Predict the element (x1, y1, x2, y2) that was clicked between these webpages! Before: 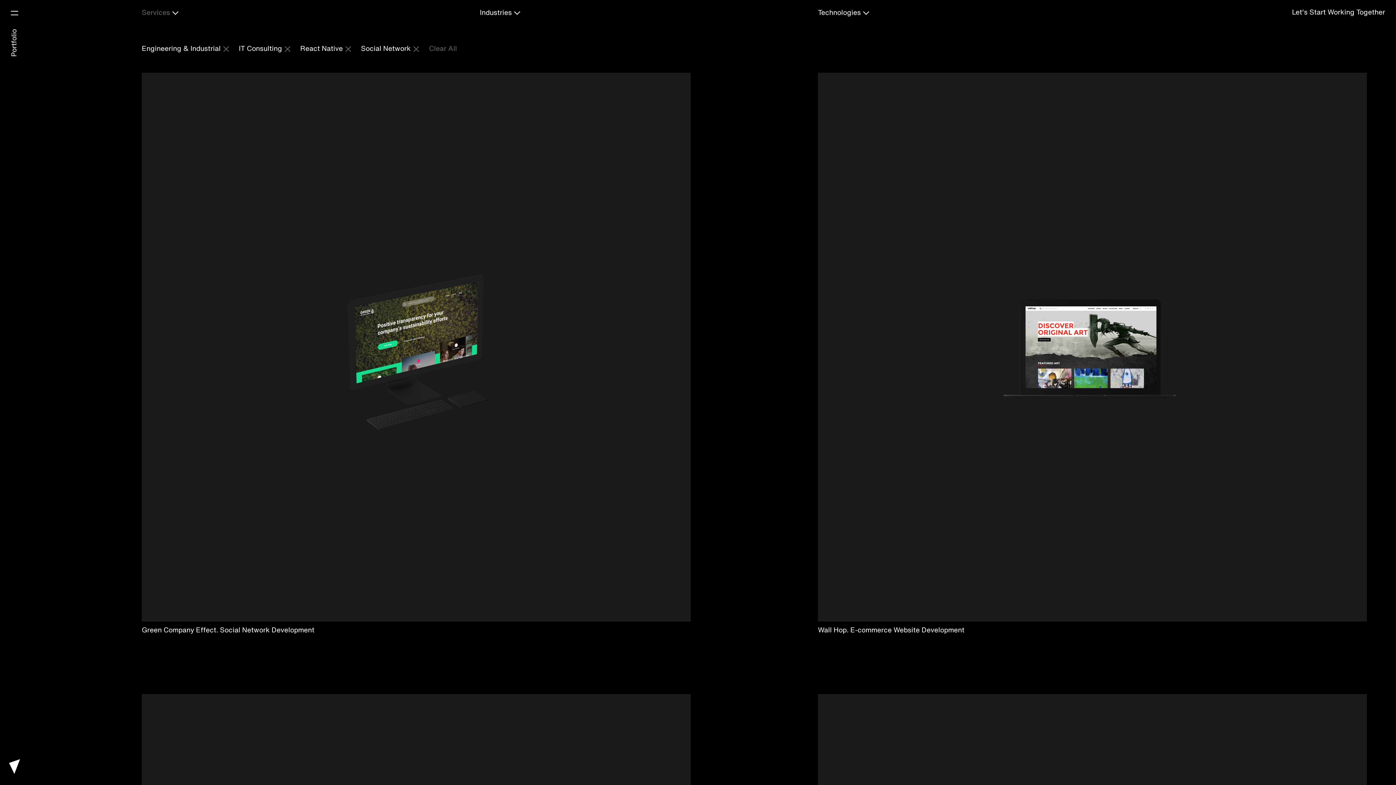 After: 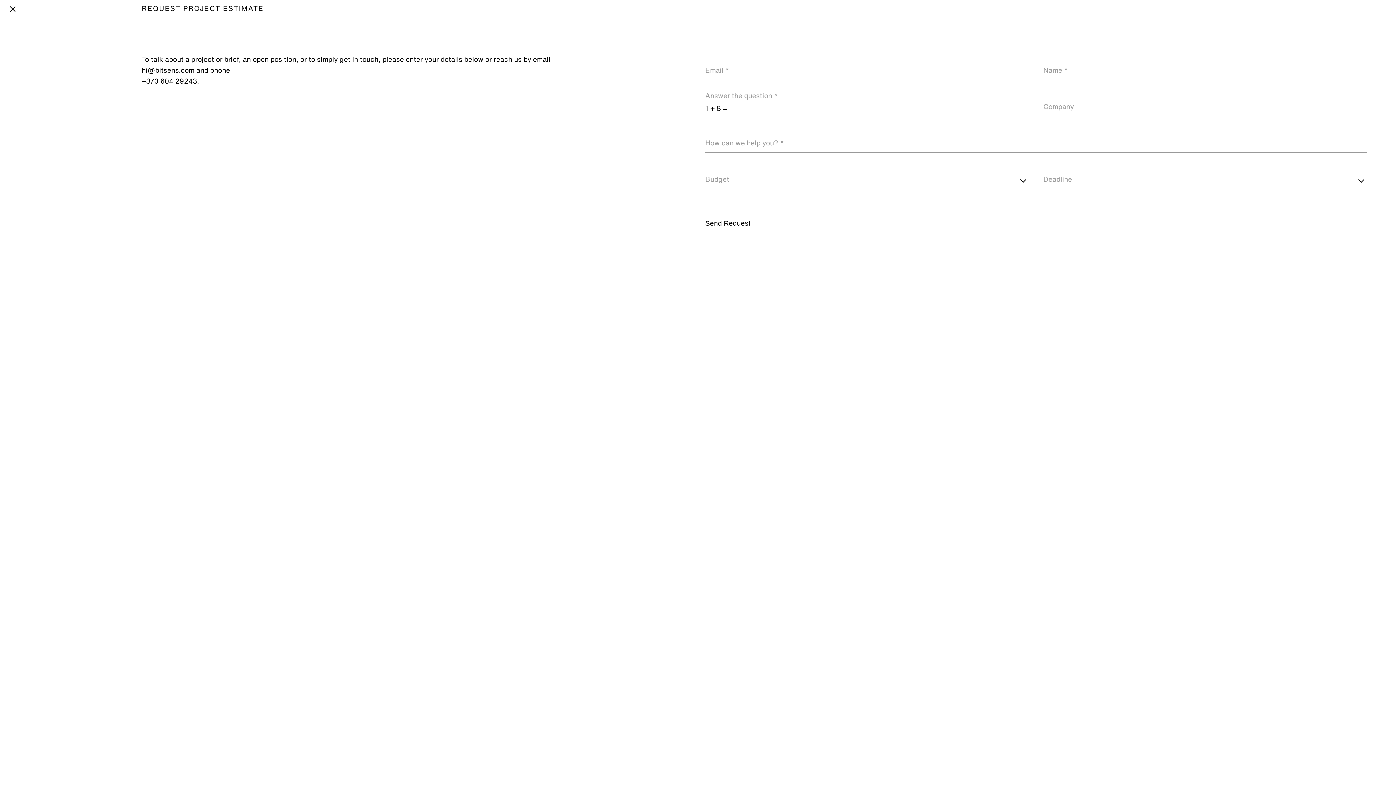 Action: label: Let's Start Working Together bbox: (1292, 9, 1385, 16)